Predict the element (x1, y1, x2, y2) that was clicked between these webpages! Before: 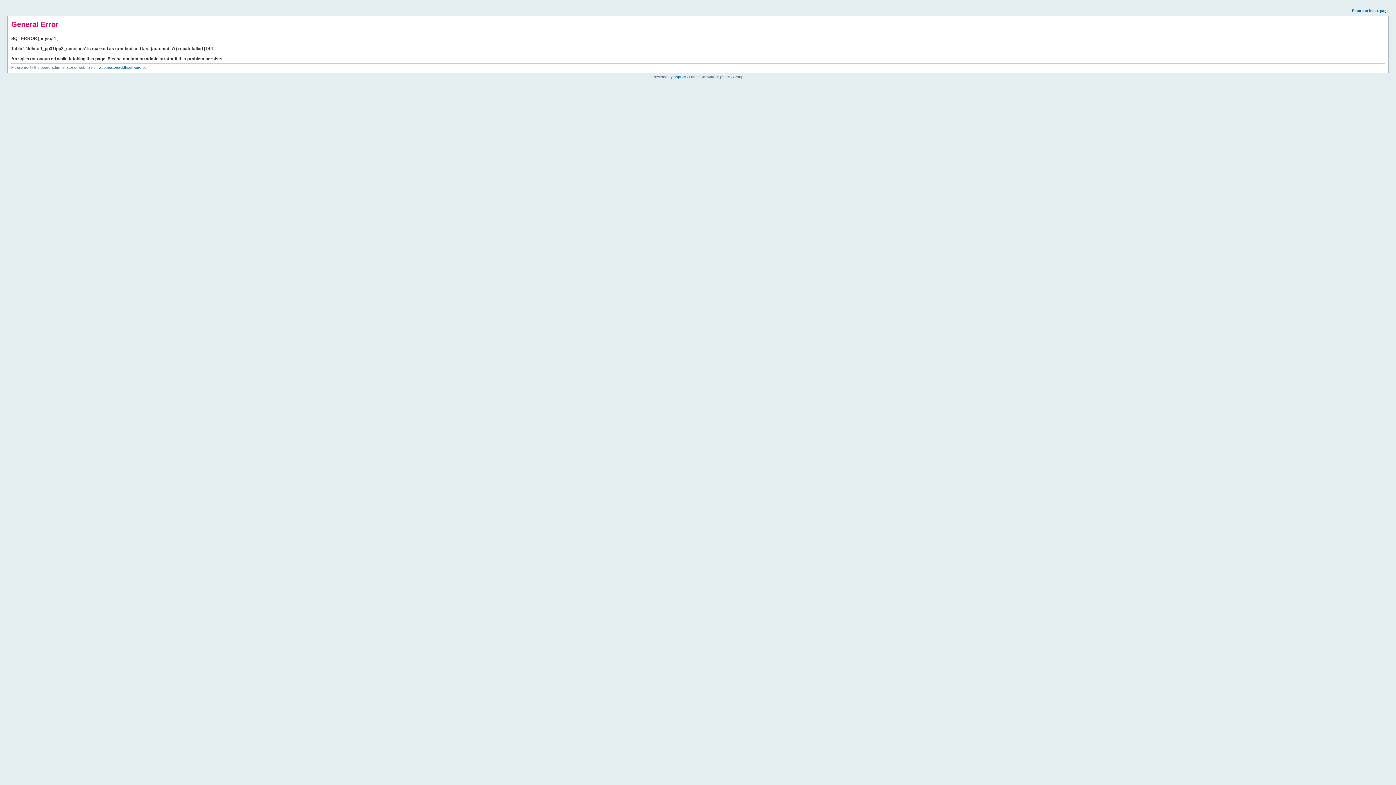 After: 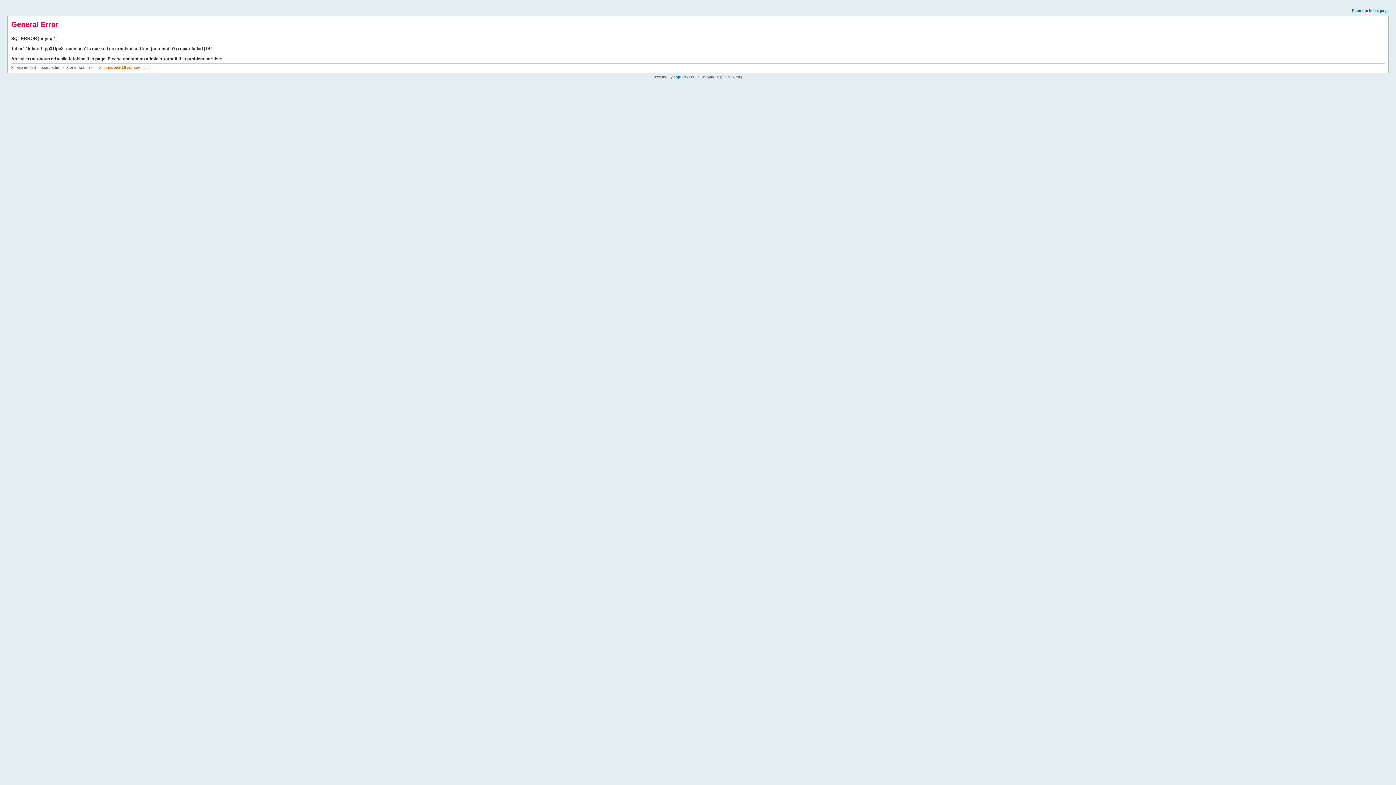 Action: label: webmaster@ddhsoftware.com bbox: (98, 65, 149, 69)